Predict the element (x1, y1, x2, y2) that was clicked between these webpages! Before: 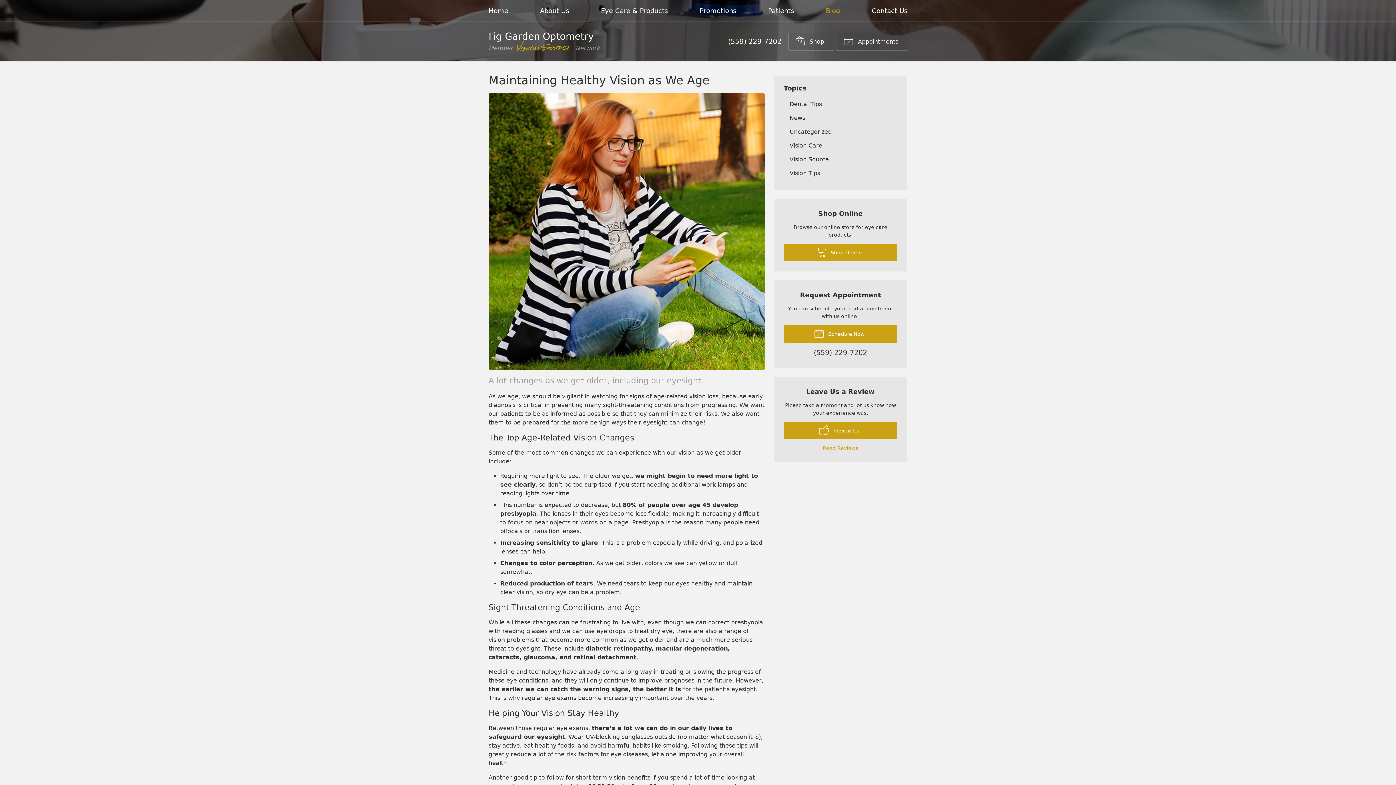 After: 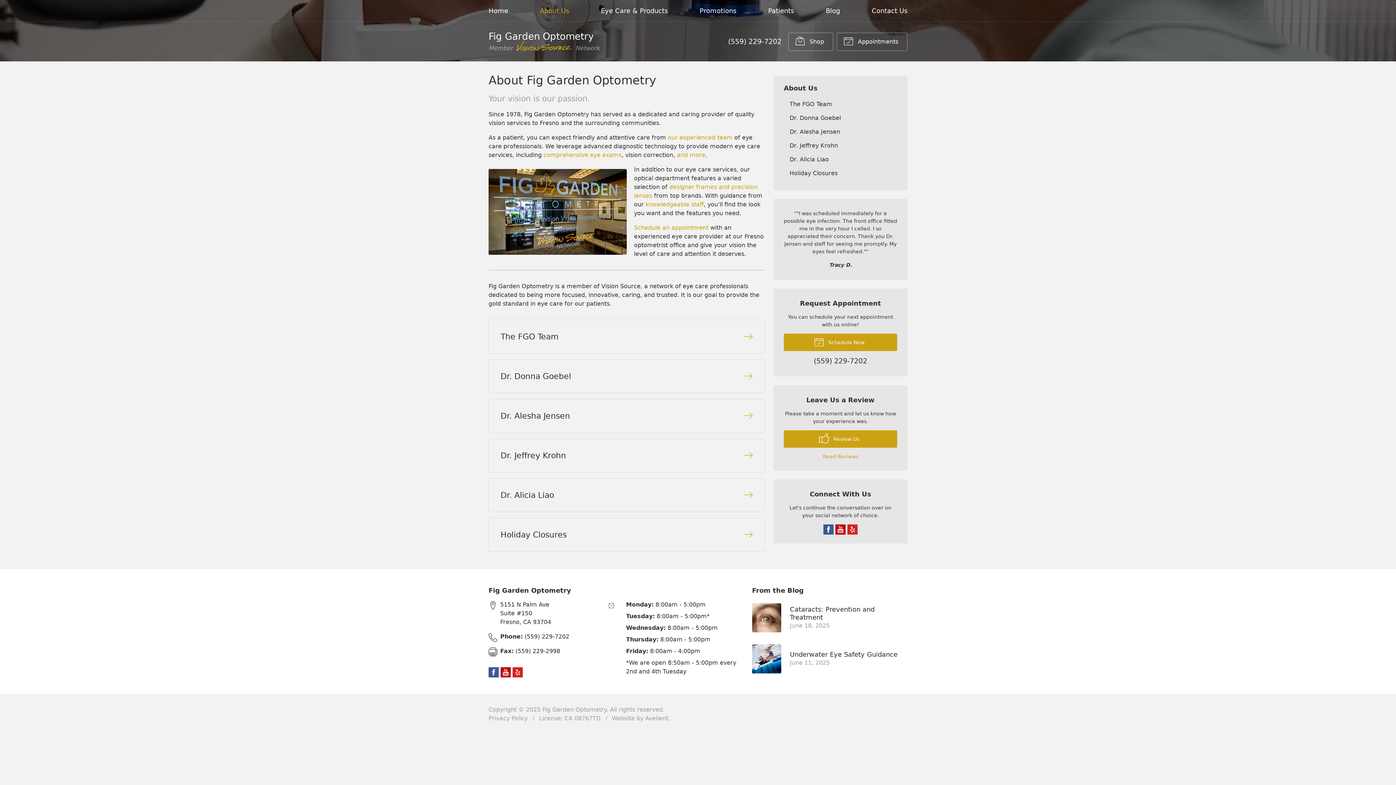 Action: label: About Us bbox: (540, 1, 569, 20)